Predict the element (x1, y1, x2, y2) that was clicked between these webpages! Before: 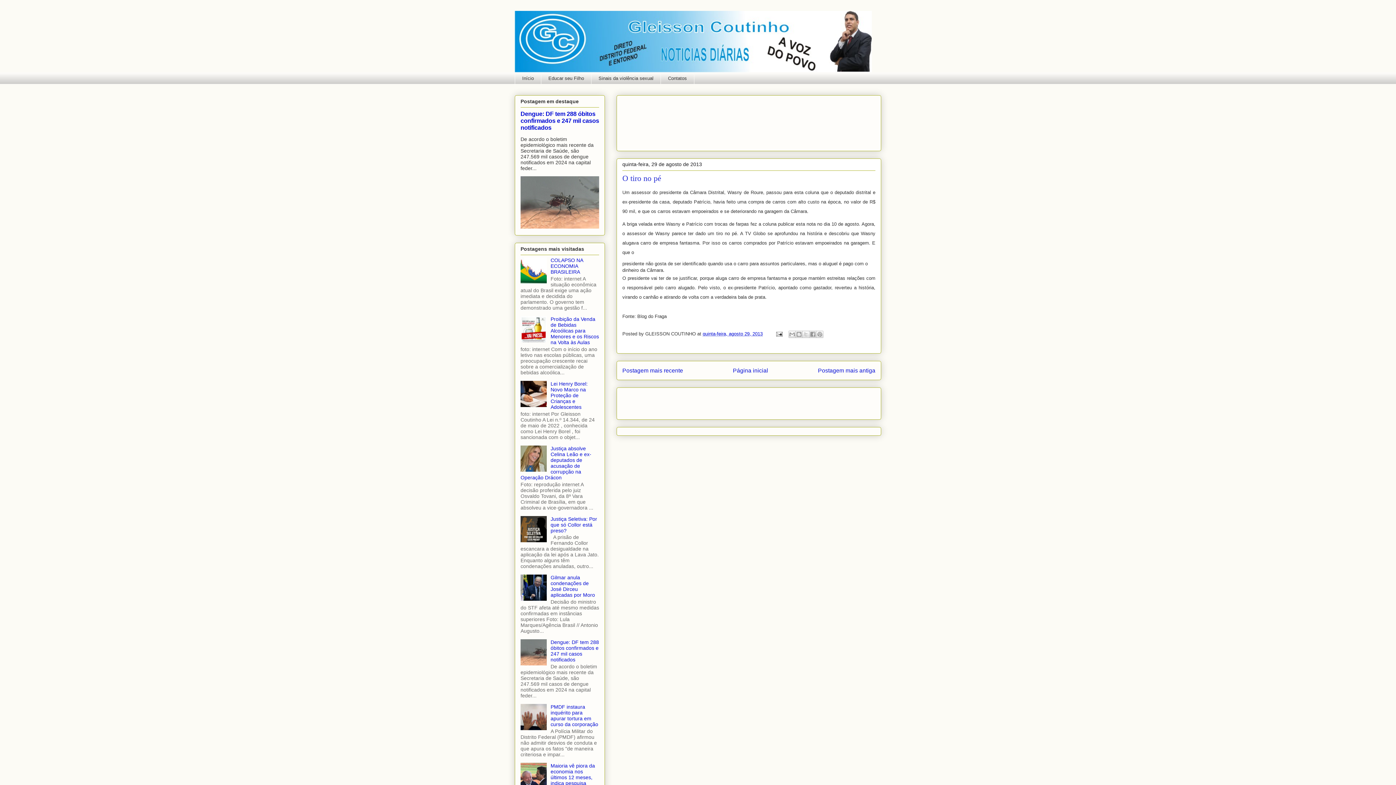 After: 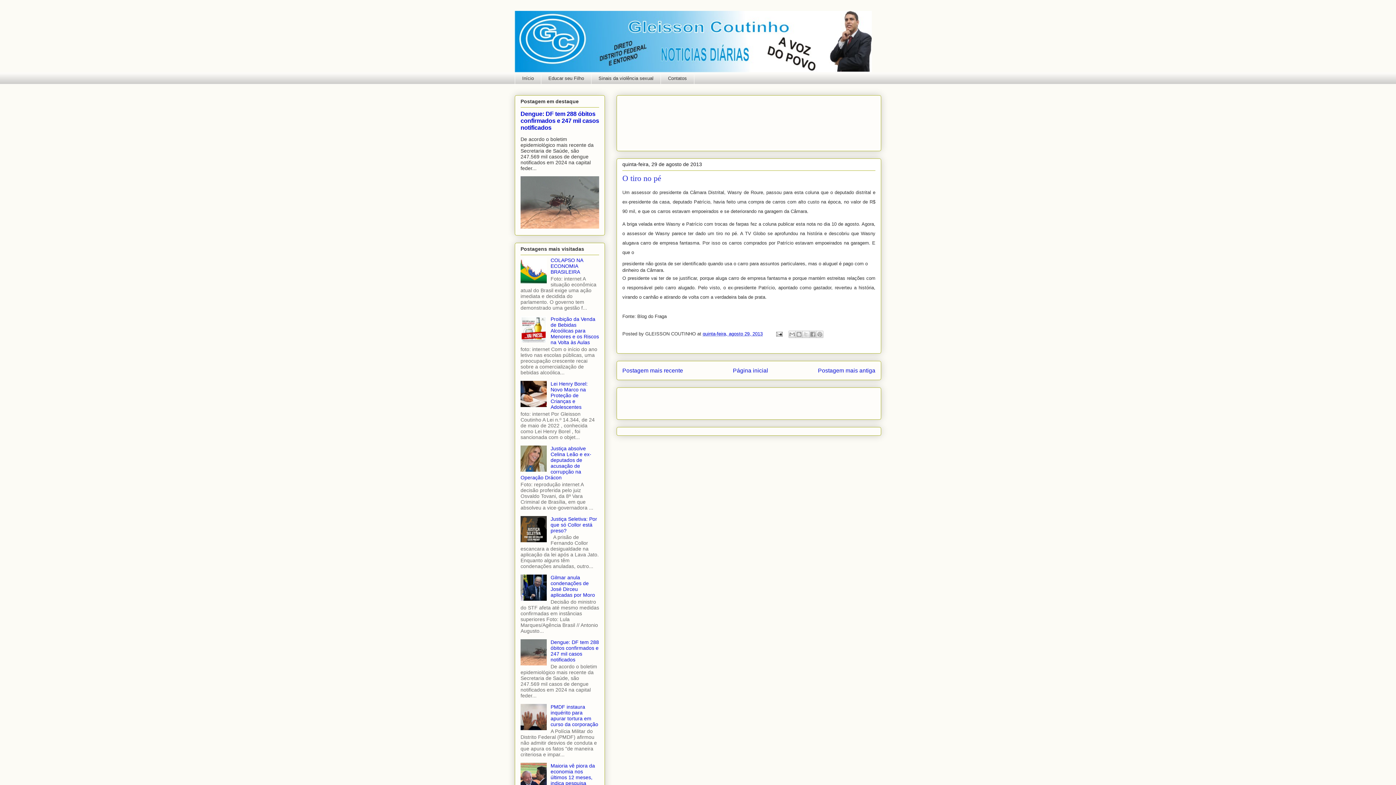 Action: bbox: (520, 279, 548, 284)